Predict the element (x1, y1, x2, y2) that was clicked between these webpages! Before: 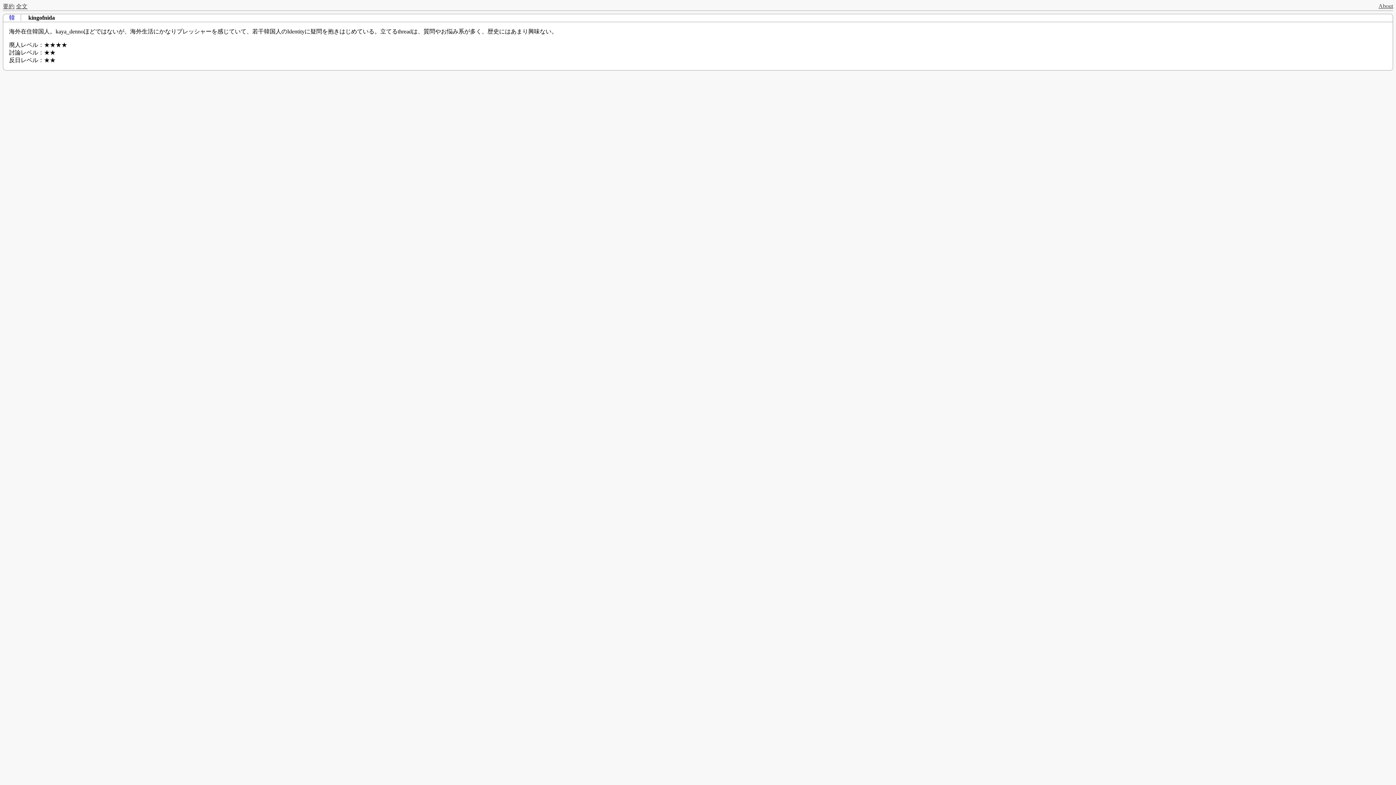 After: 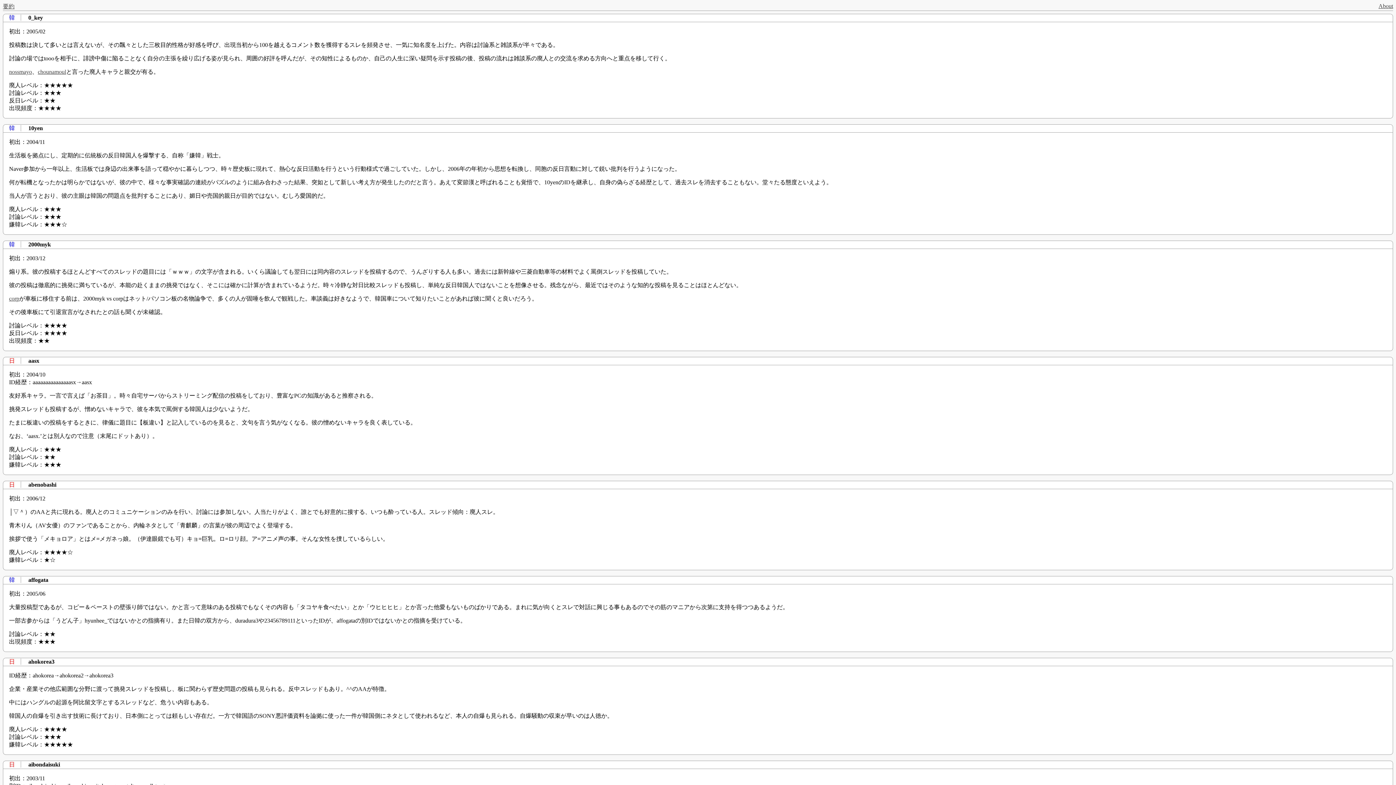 Action: bbox: (16, 3, 27, 9) label: 全文